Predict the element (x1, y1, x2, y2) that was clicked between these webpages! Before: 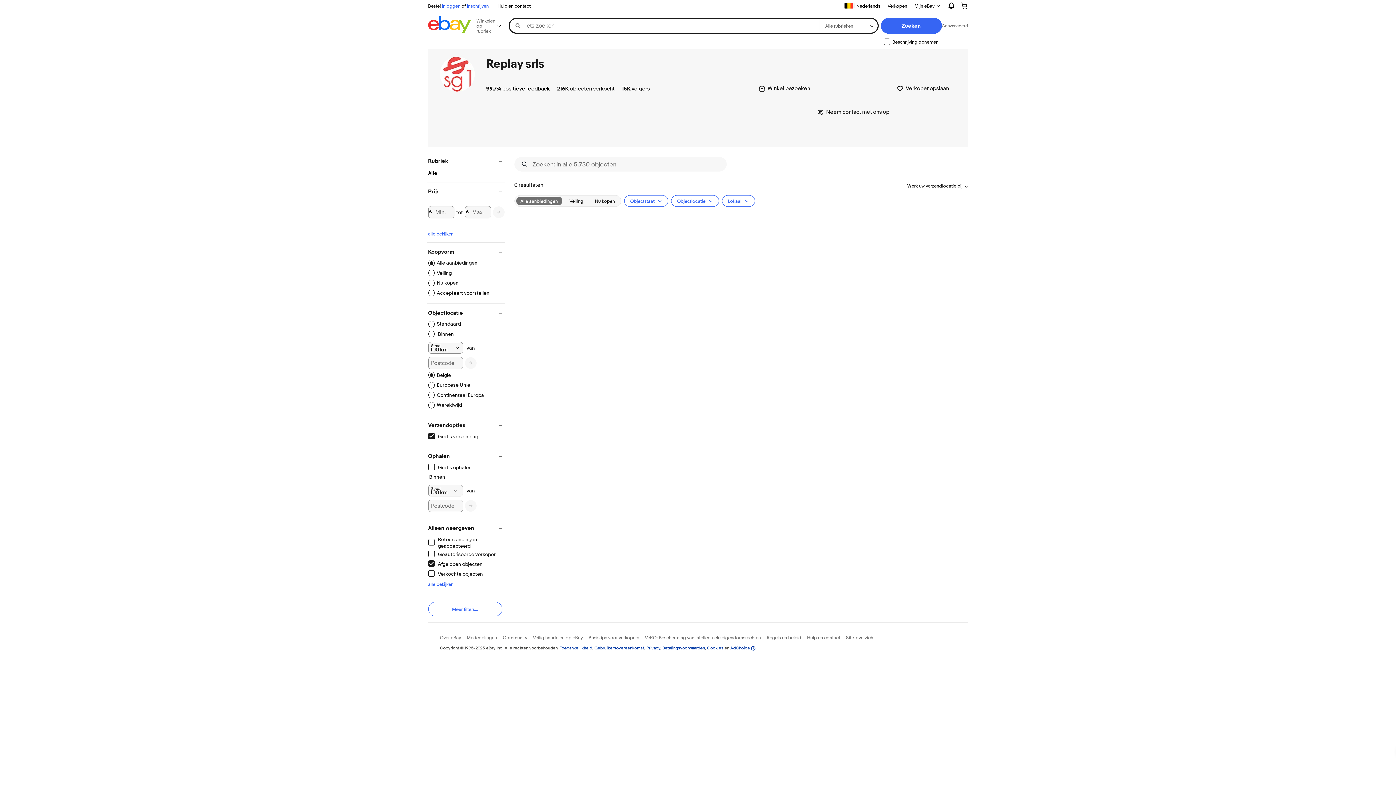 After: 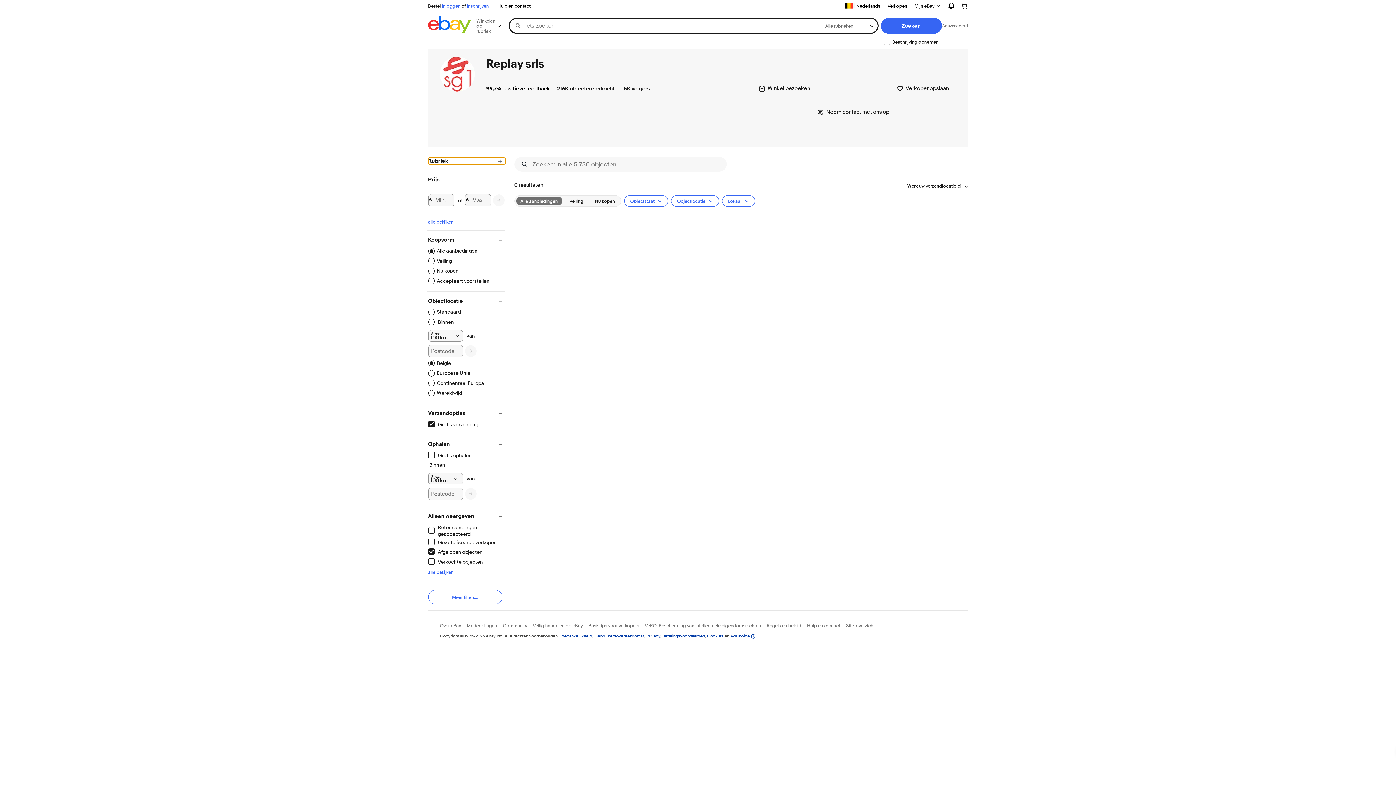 Action: bbox: (428, 157, 505, 164) label: Rubriek